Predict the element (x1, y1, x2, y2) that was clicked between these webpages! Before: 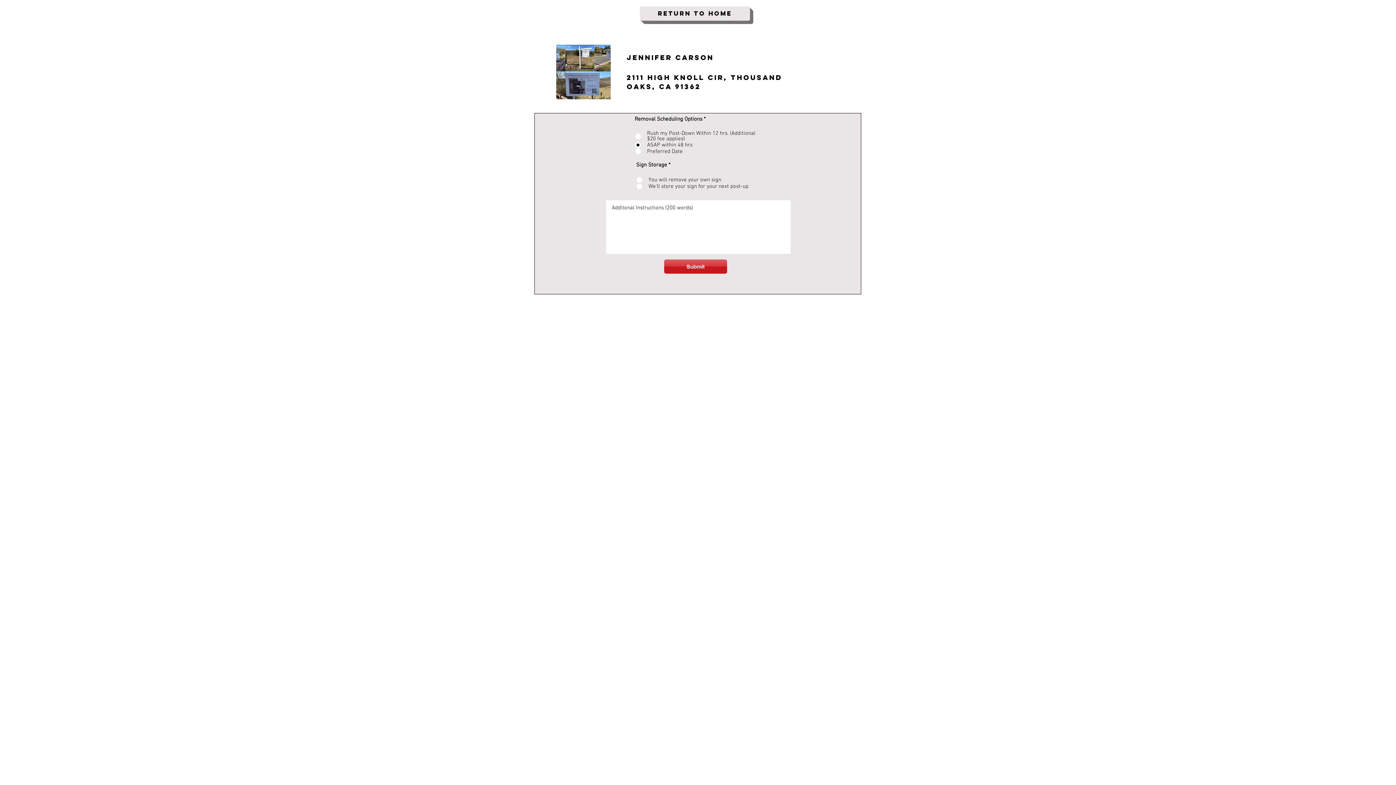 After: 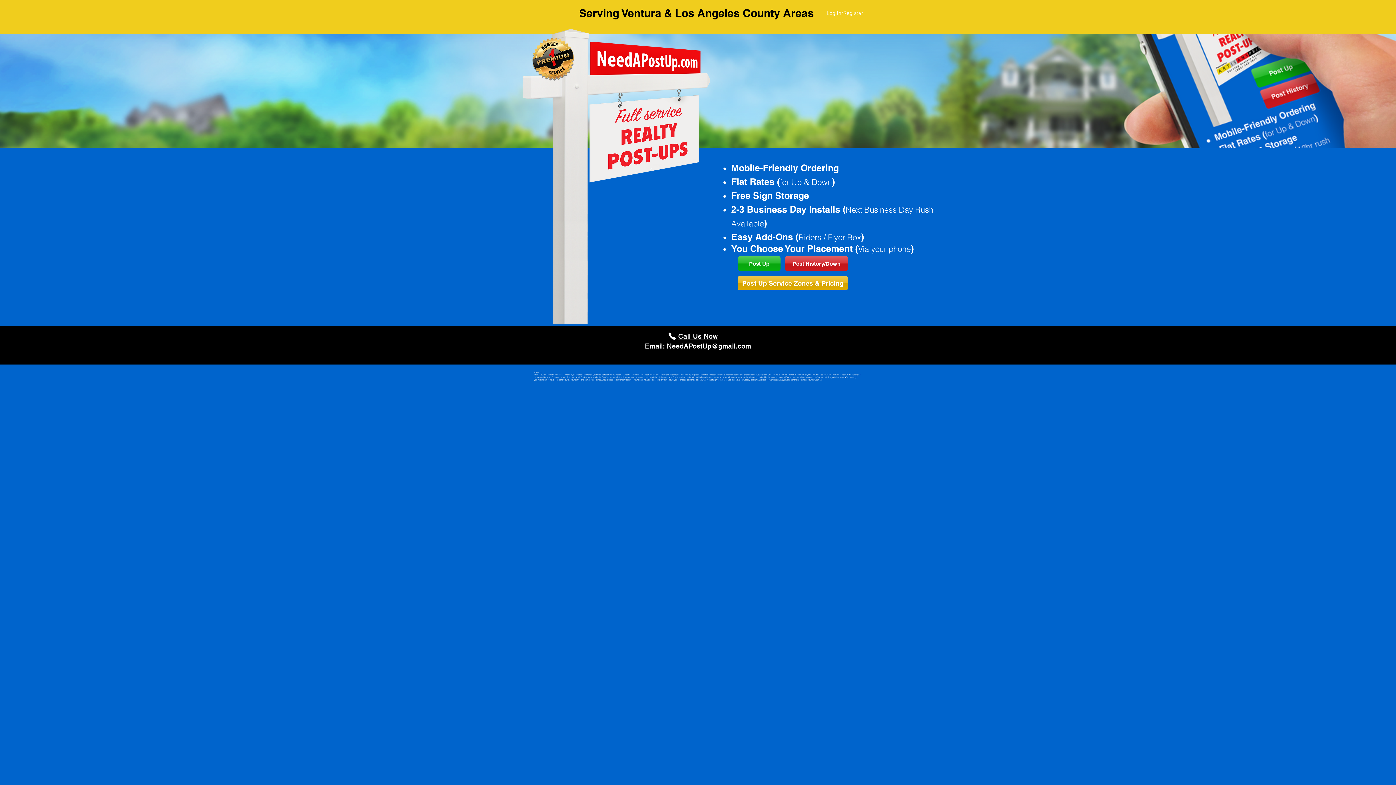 Action: label: Return To Home bbox: (640, 6, 750, 20)